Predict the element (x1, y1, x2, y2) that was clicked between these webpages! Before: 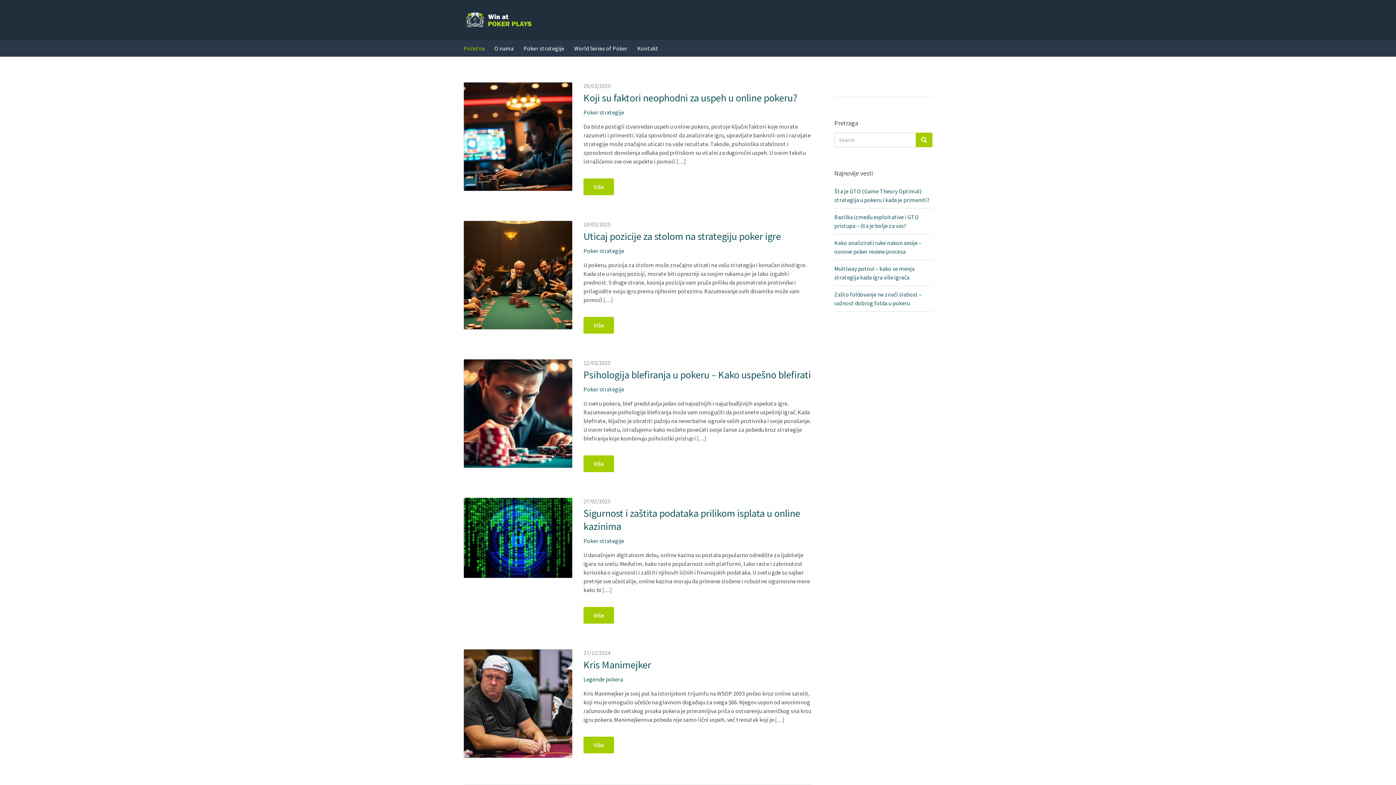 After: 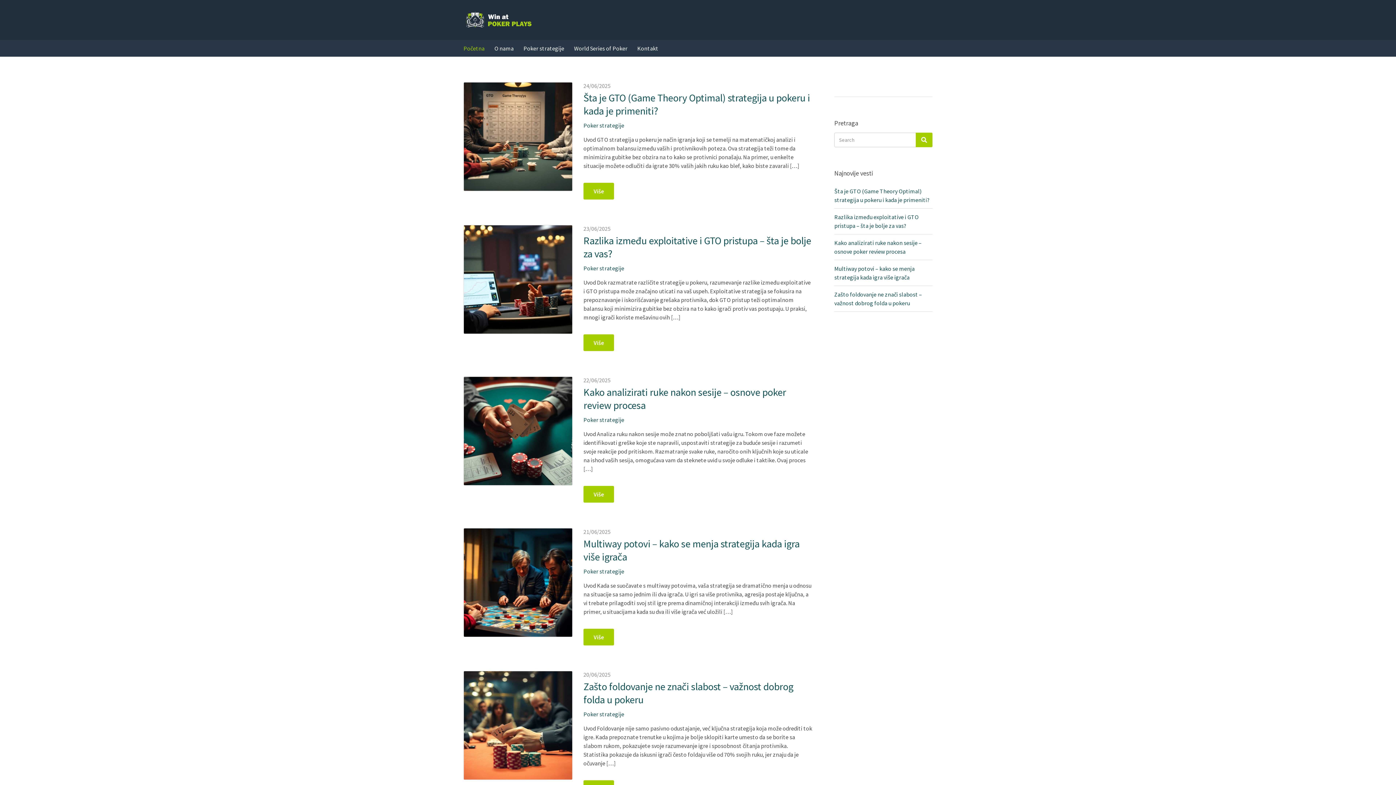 Action: bbox: (583, 385, 624, 393) label: Poker strategije